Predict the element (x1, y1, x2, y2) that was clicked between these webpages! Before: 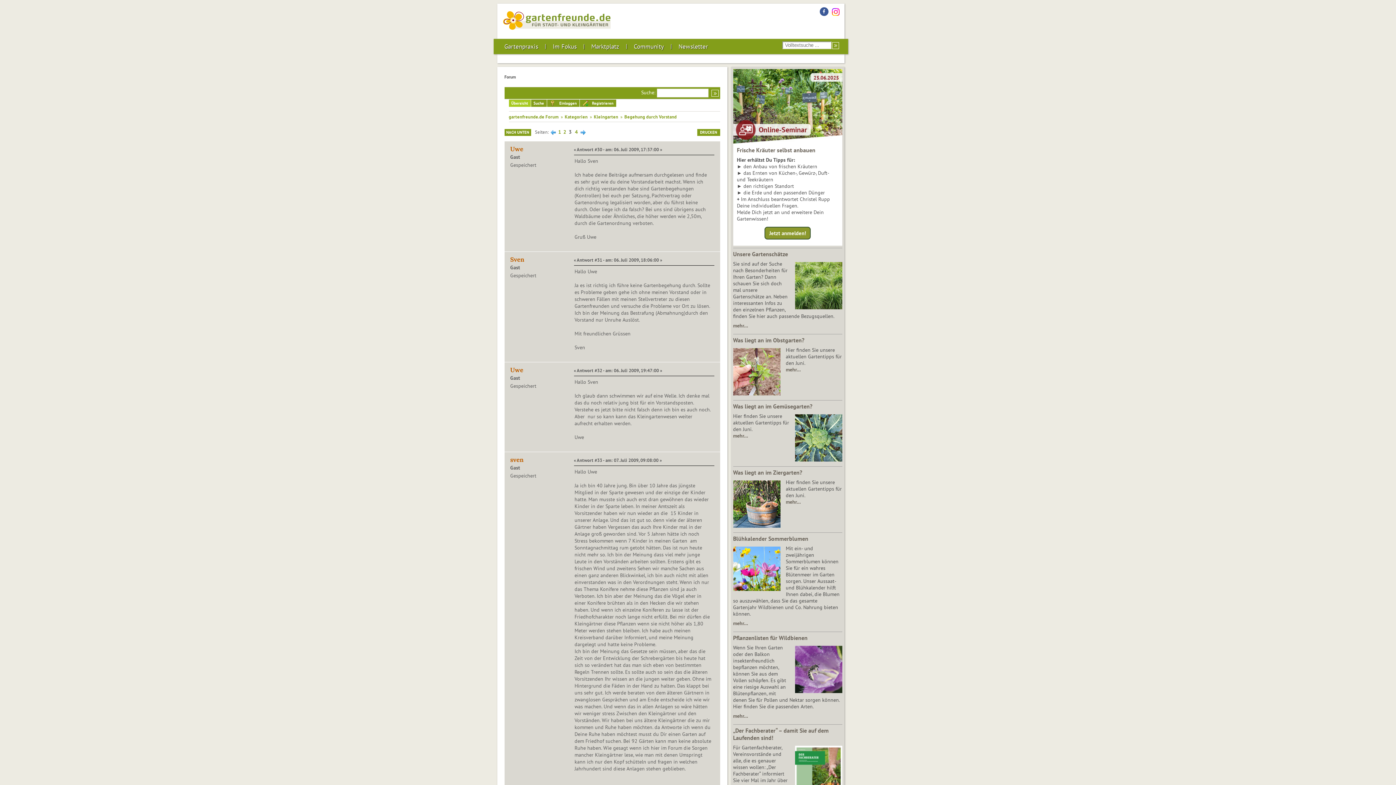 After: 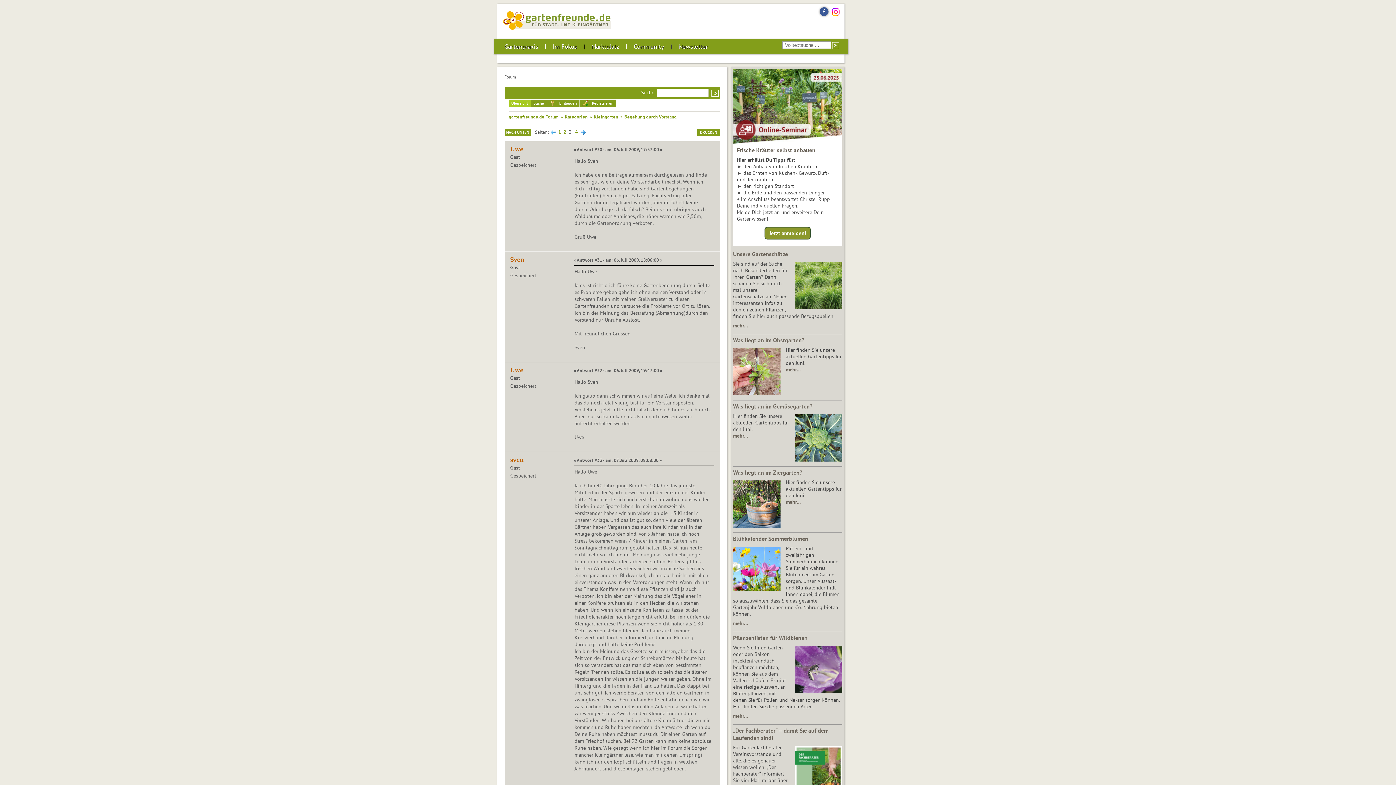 Action: bbox: (819, 7, 828, 16)